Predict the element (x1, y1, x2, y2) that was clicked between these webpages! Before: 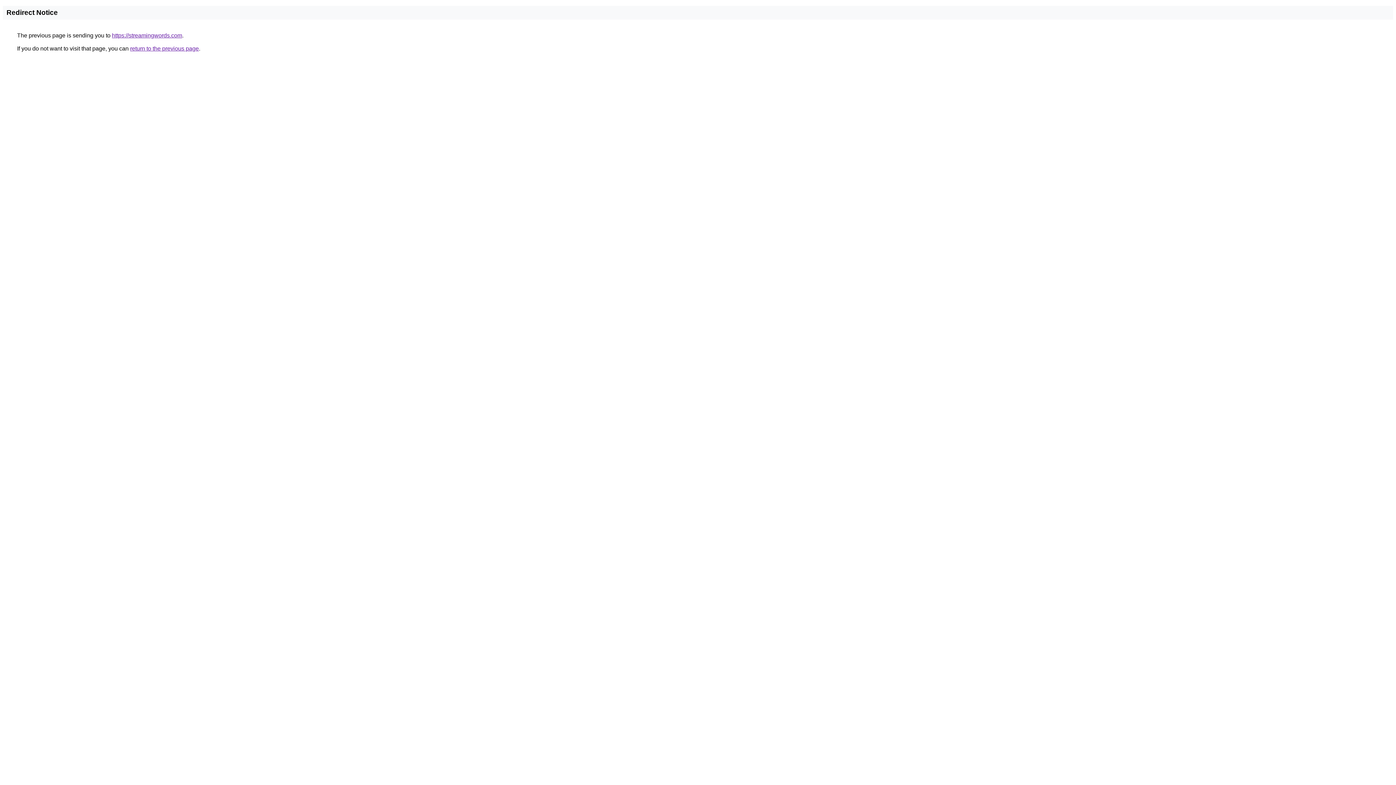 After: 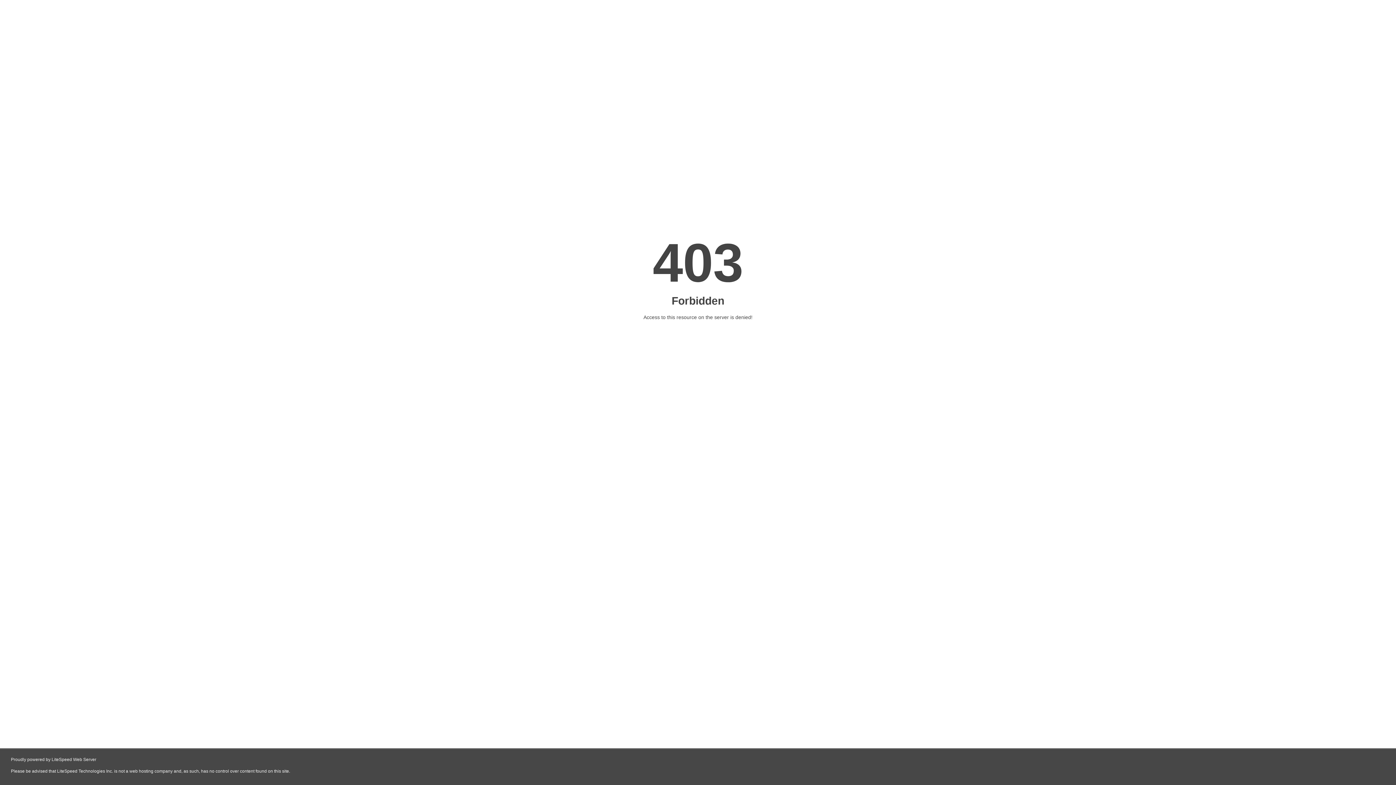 Action: bbox: (112, 32, 182, 38) label: https://streamingwords.com